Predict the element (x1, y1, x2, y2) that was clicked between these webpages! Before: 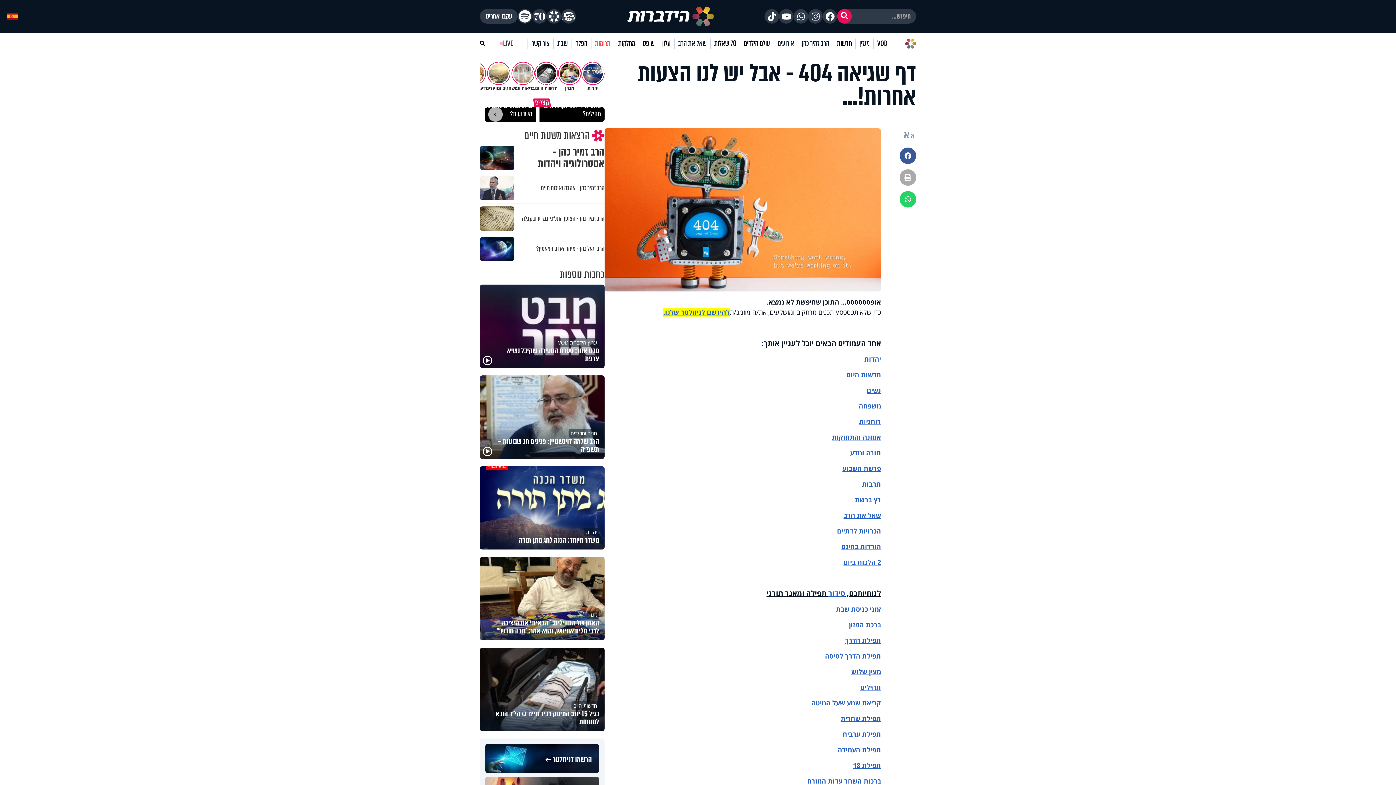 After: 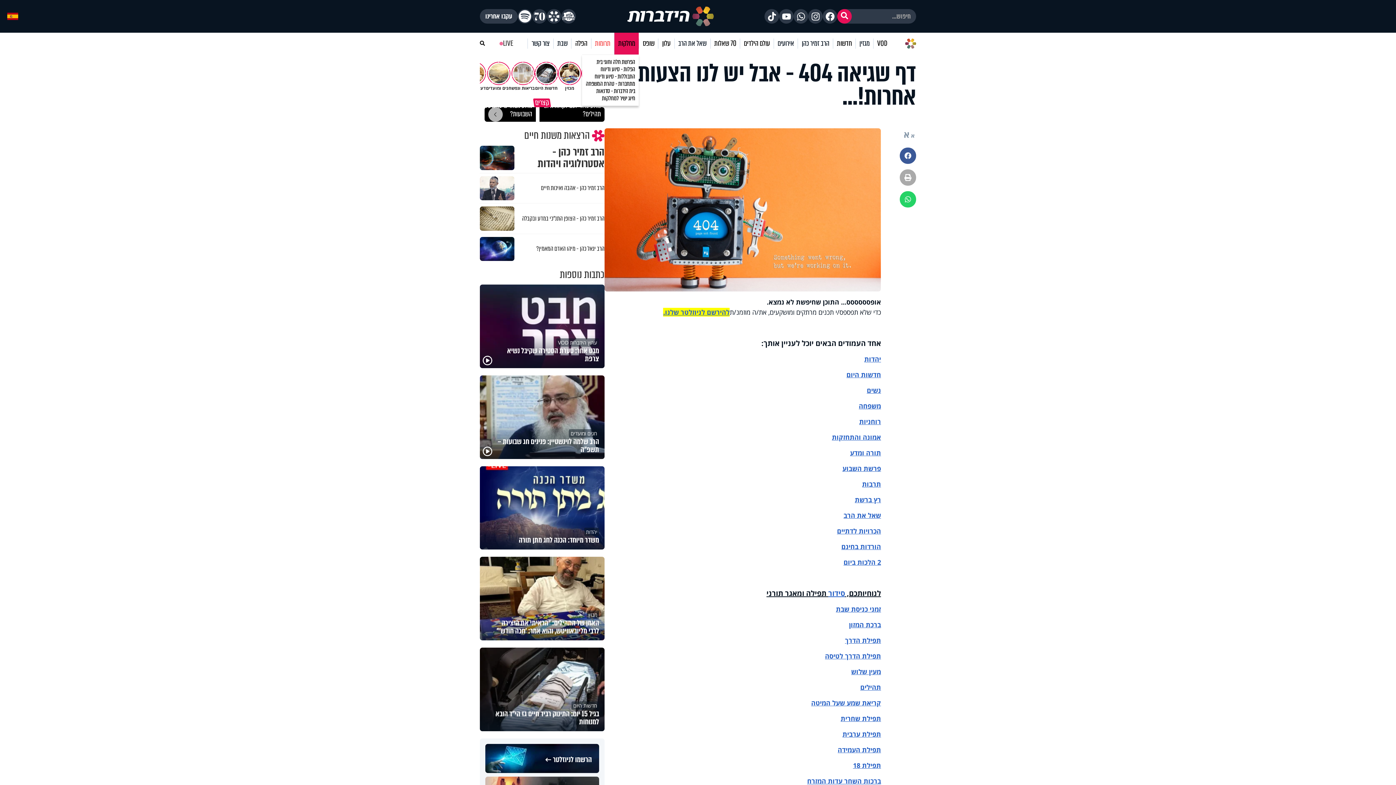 Action: bbox: (614, 38, 638, 48) label: מחלקות